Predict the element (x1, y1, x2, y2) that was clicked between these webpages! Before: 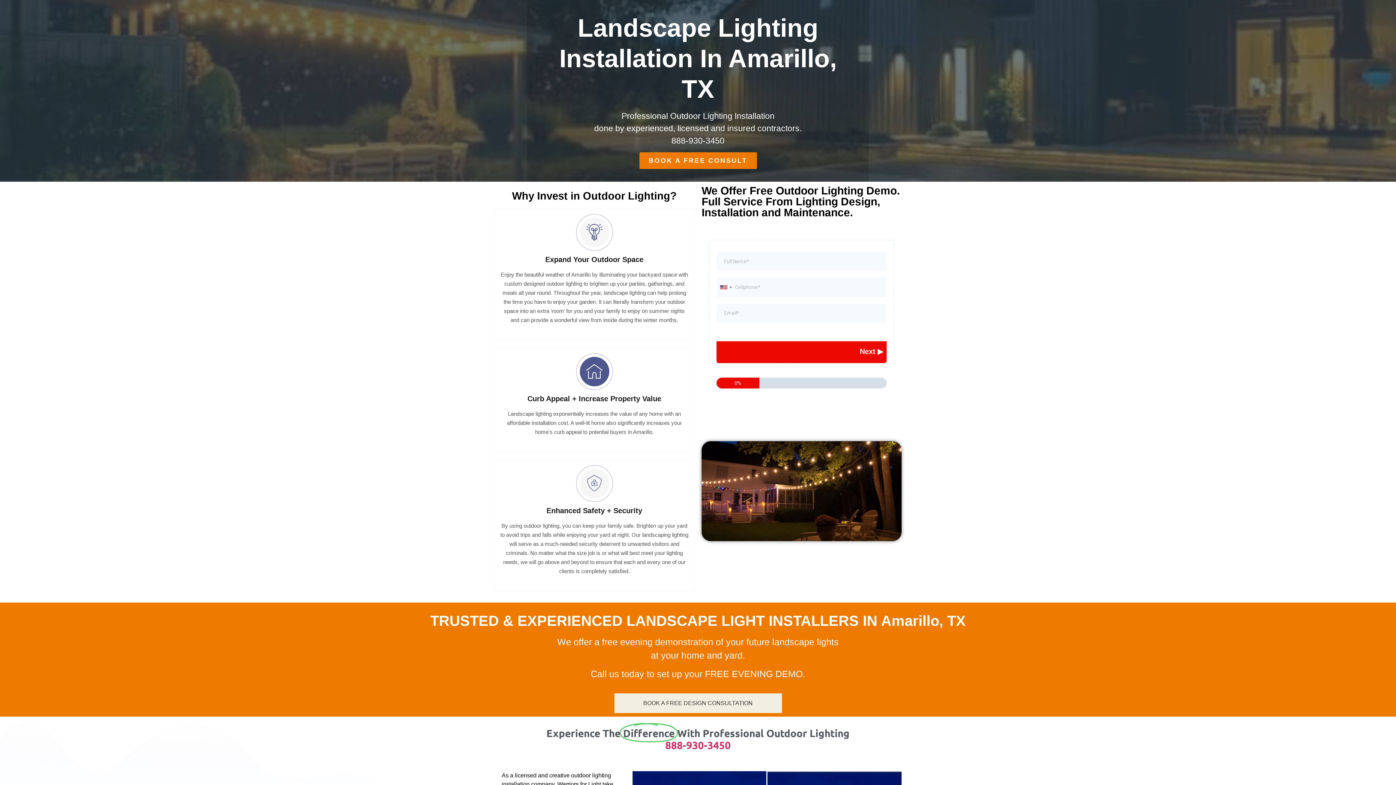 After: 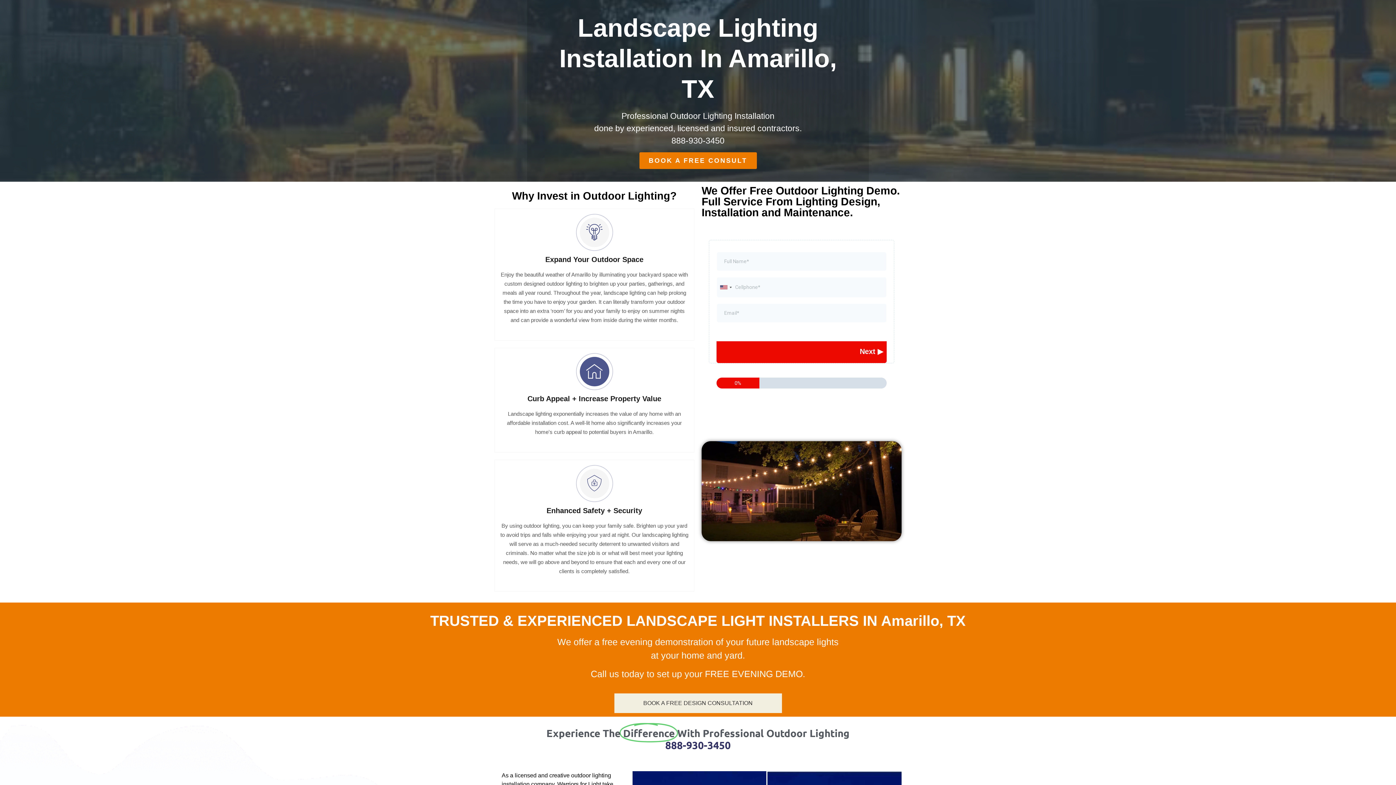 Action: bbox: (665, 738, 730, 751) label: 888-930-3450